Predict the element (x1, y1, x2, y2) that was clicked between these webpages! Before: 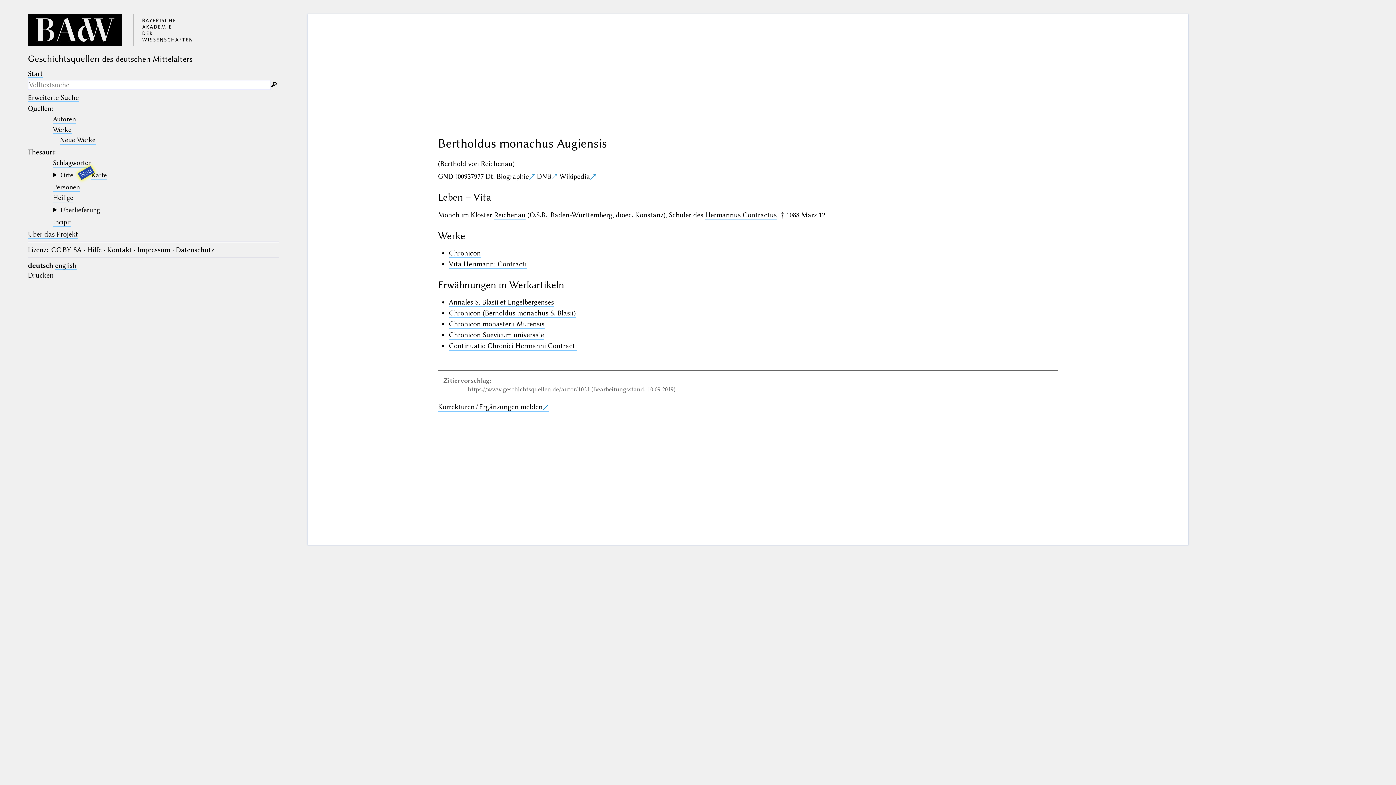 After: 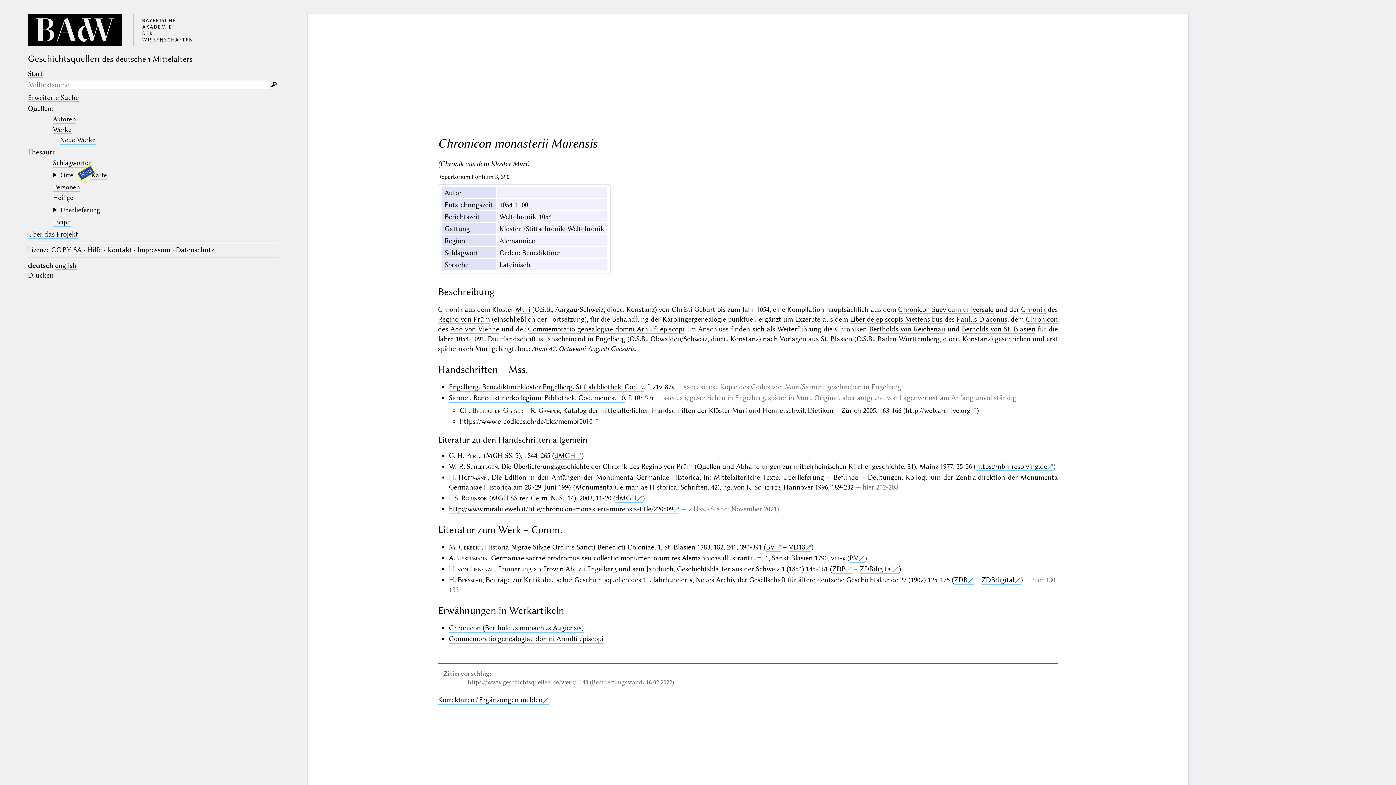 Action: bbox: (448, 320, 544, 329) label: Chronicon monasterii Murensis